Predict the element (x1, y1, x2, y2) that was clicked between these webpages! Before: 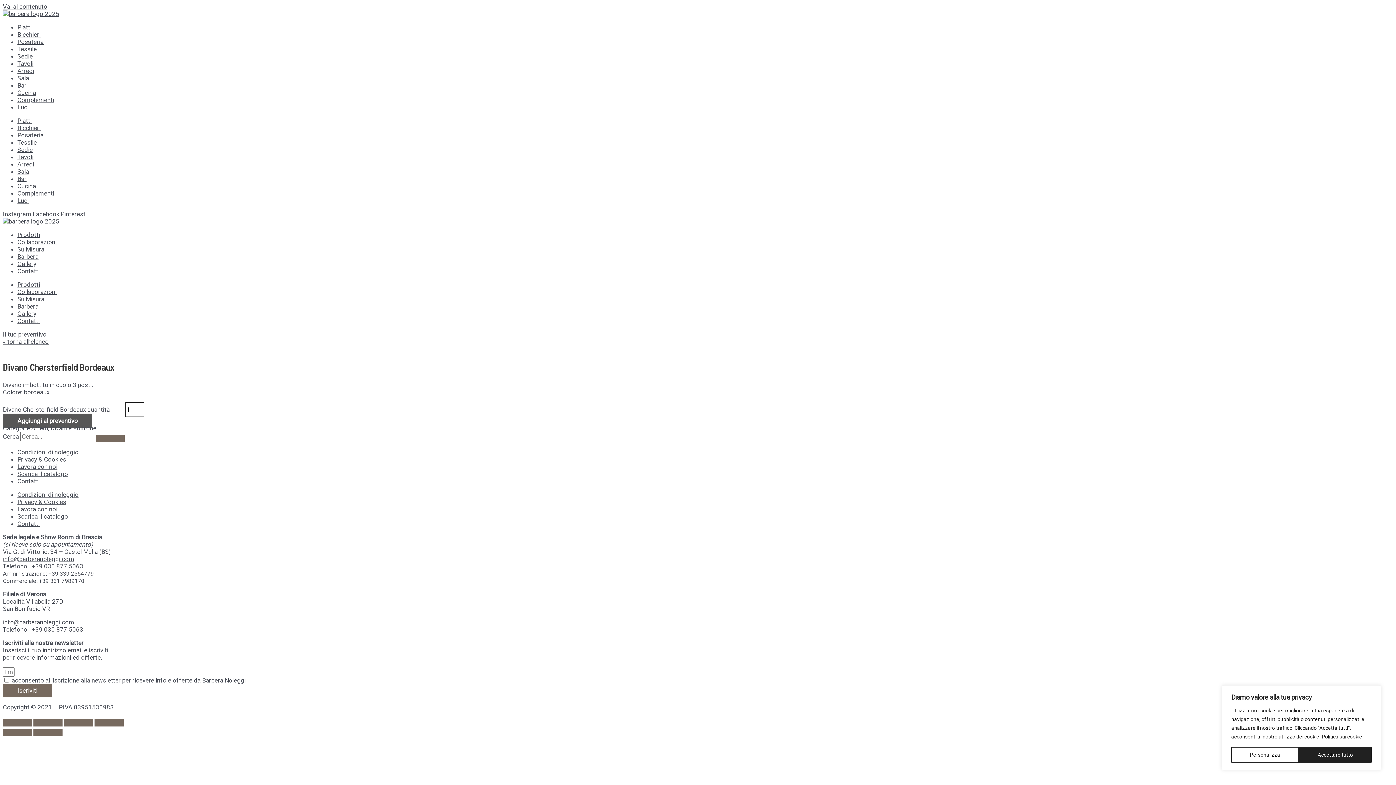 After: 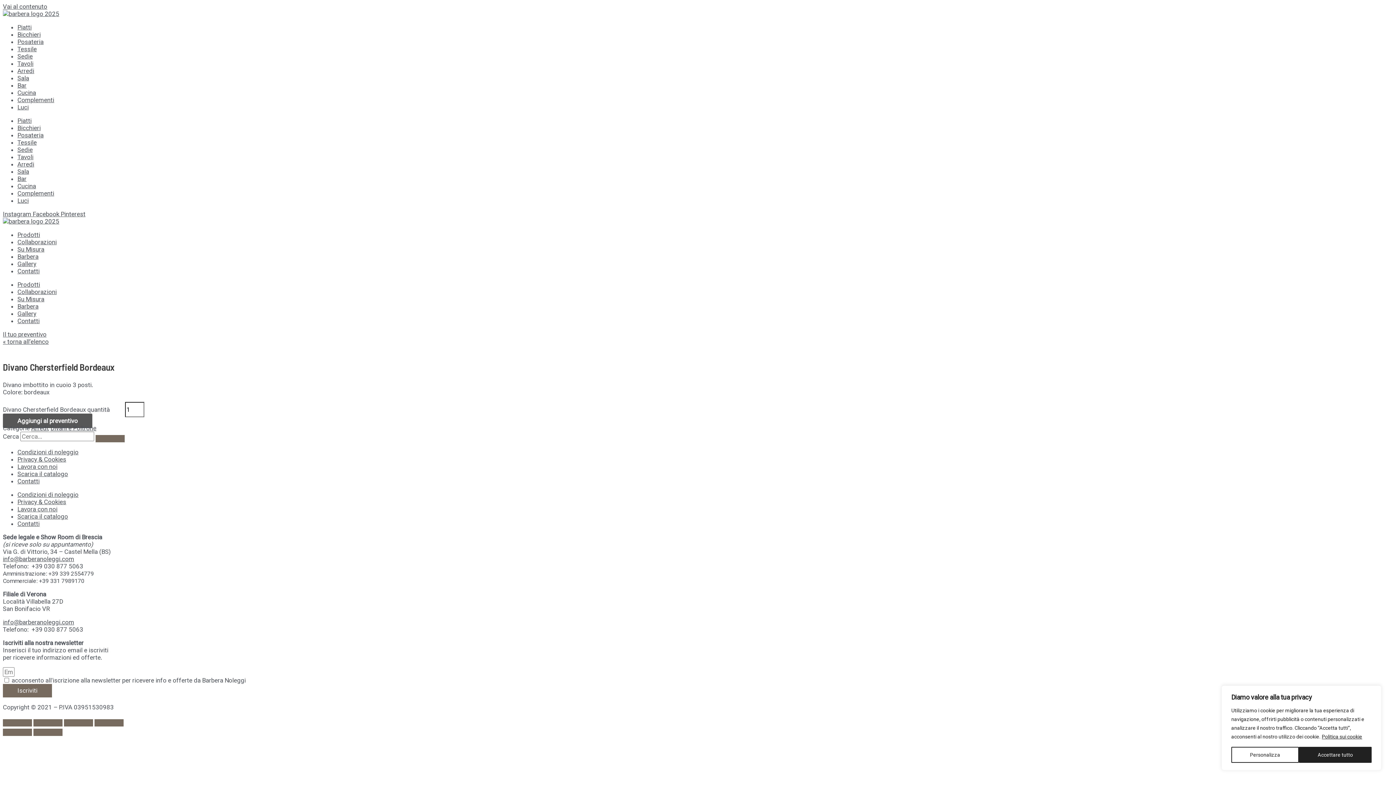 Action: bbox: (1321, 733, 1362, 740) label: Politica sui cookie